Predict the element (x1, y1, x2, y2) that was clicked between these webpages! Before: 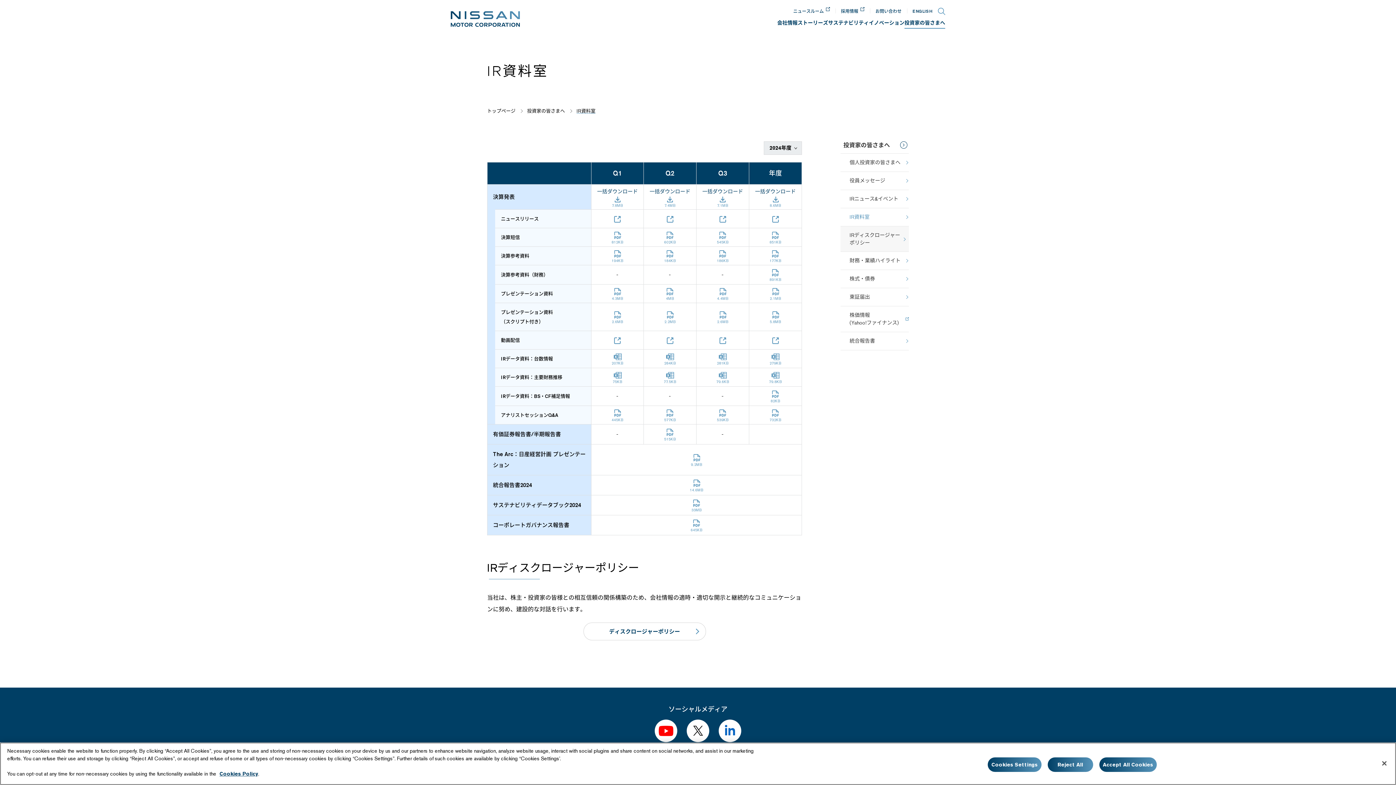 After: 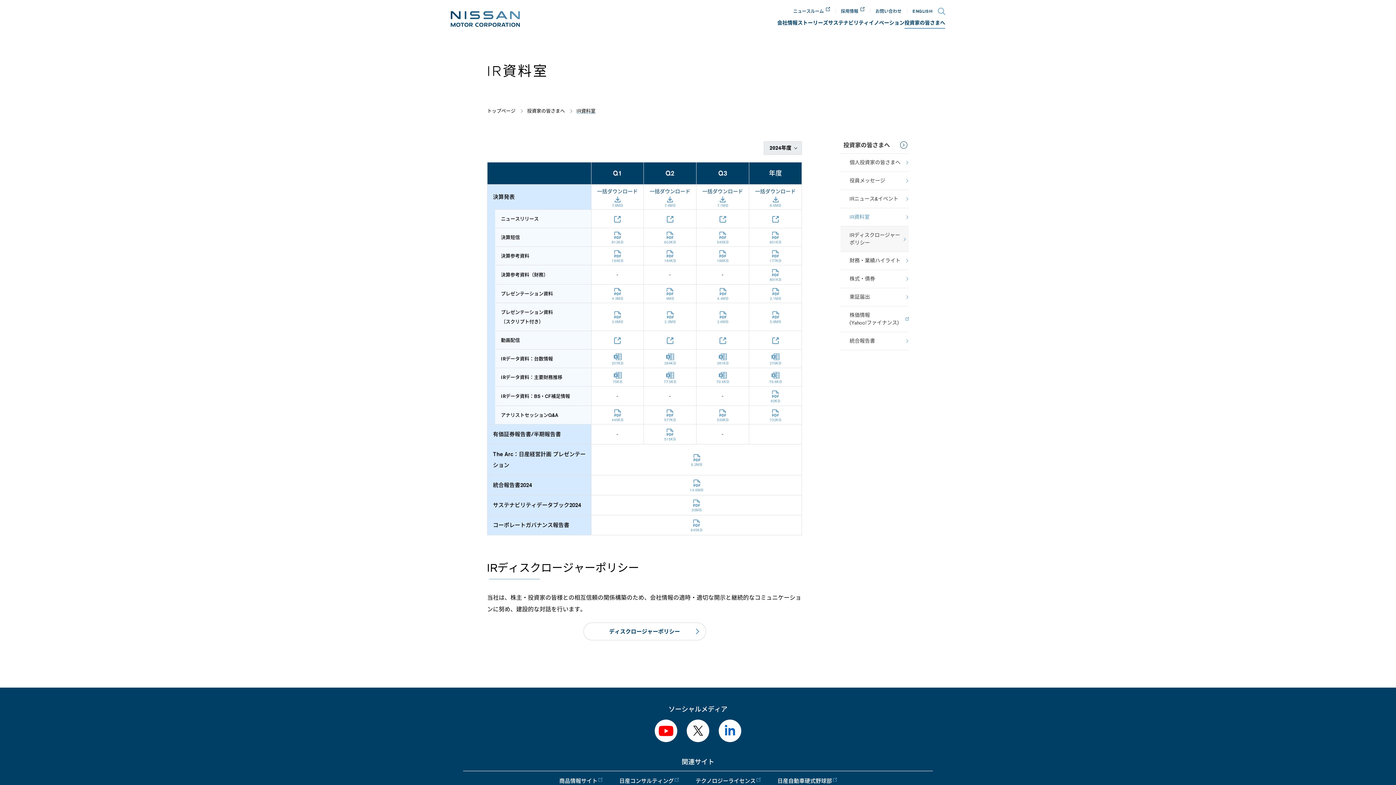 Action: bbox: (1099, 757, 1157, 772) label: Accept All Cookies